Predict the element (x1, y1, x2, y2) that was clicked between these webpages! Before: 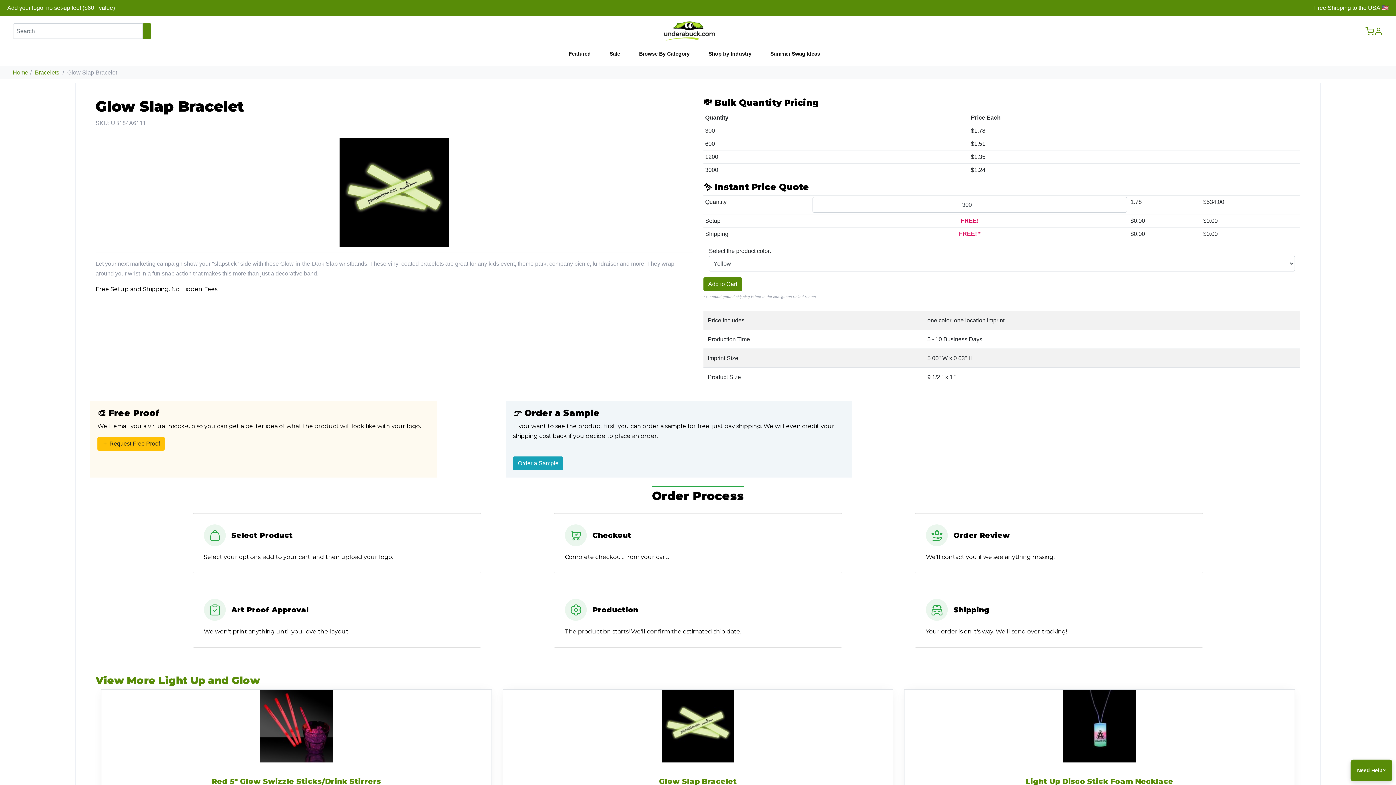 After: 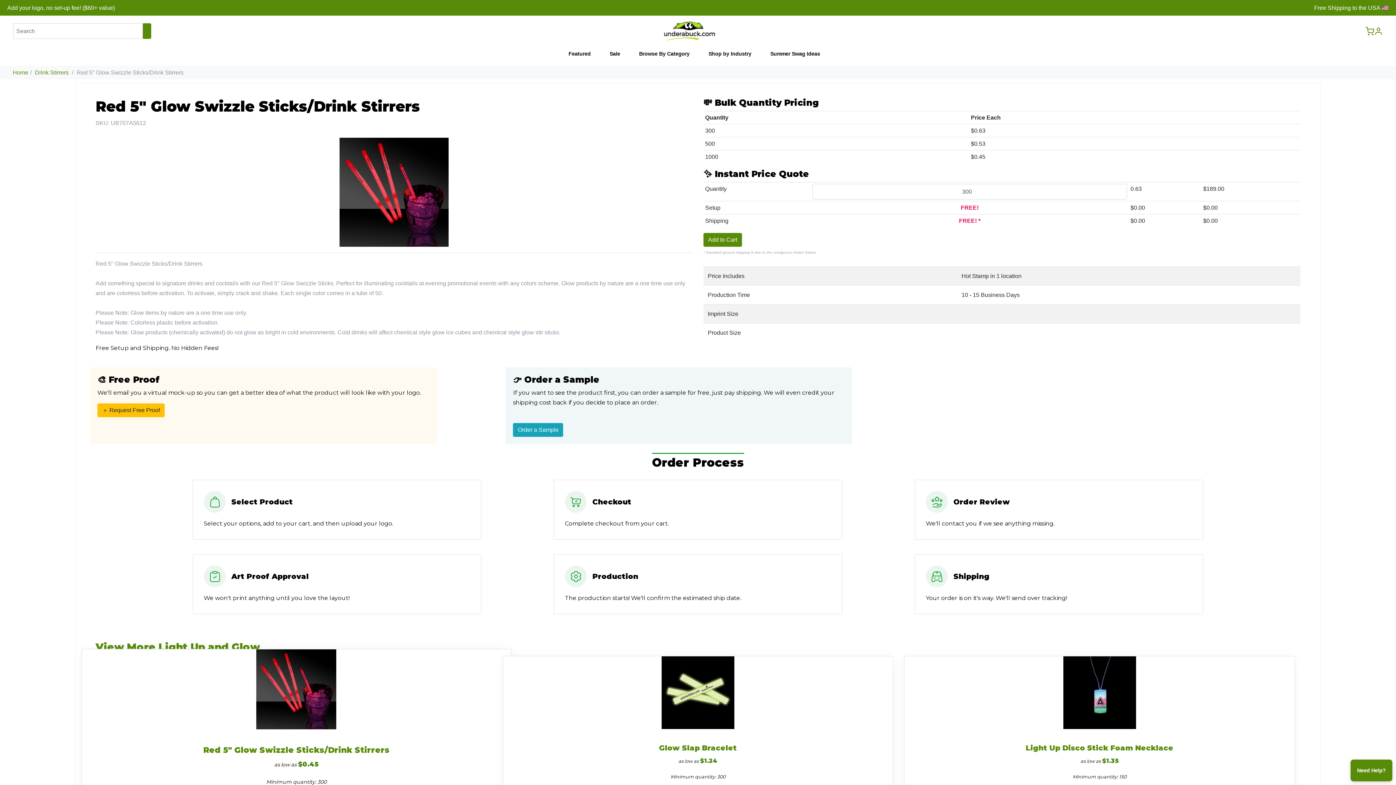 Action: bbox: (101, 690, 491, 763)